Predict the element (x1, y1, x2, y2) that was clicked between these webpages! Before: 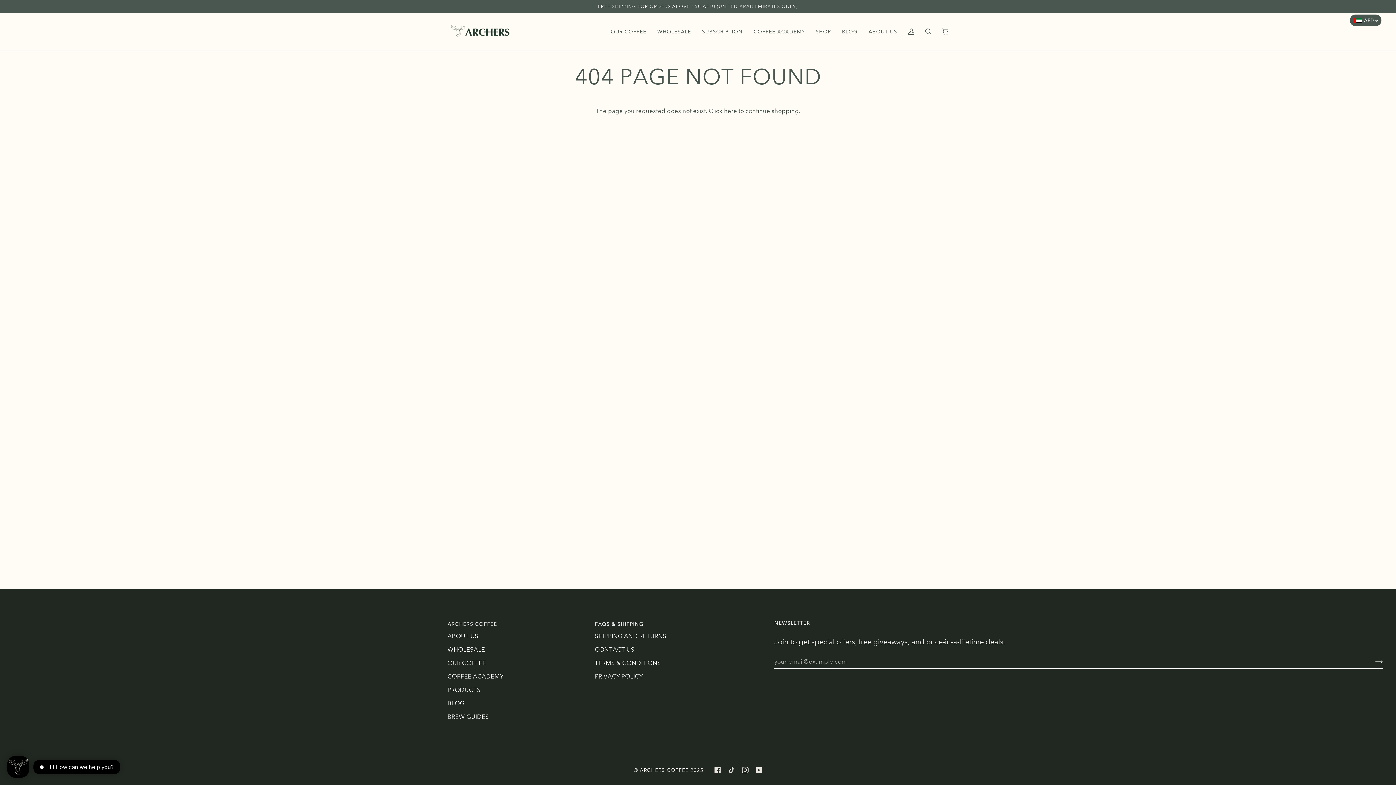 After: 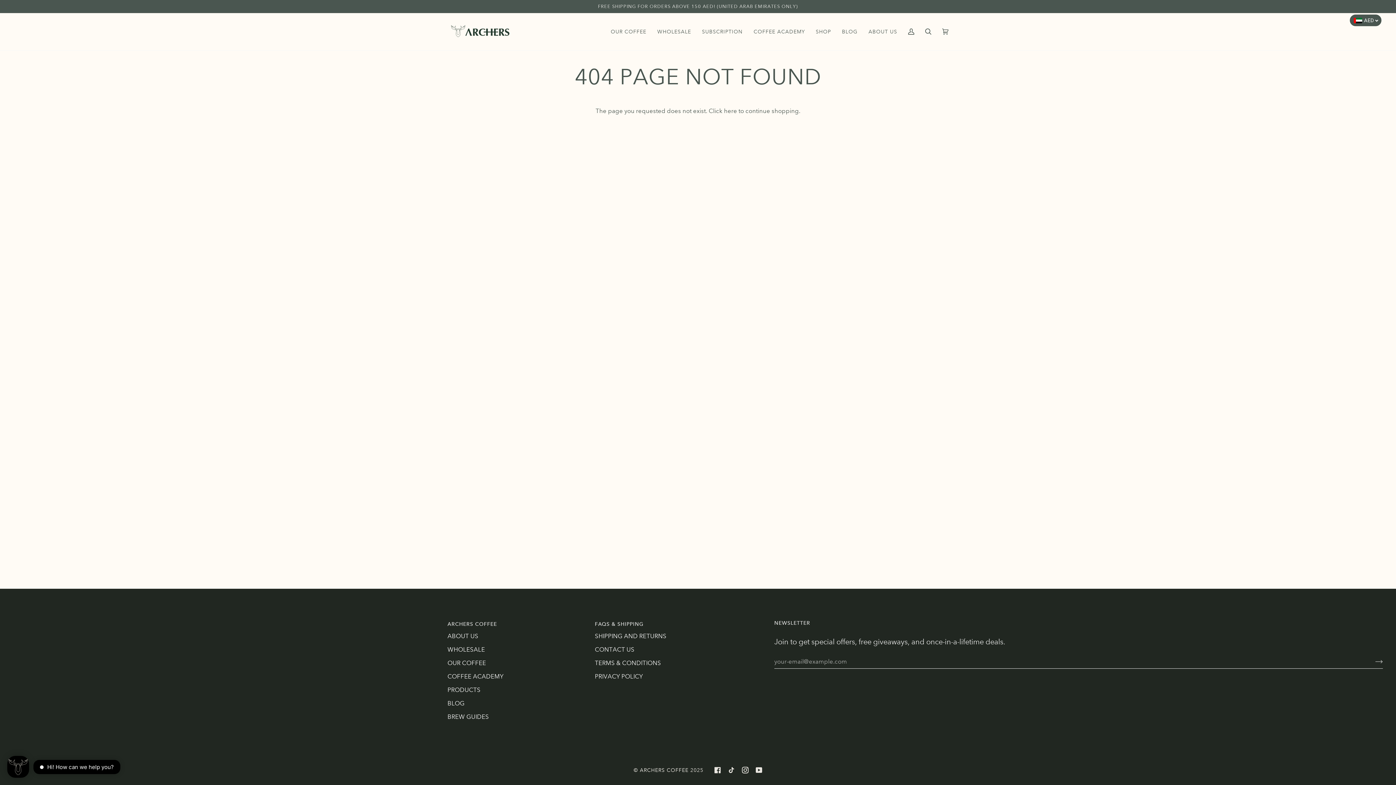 Action: label:  
INSTAGRAM bbox: (742, 767, 748, 773)